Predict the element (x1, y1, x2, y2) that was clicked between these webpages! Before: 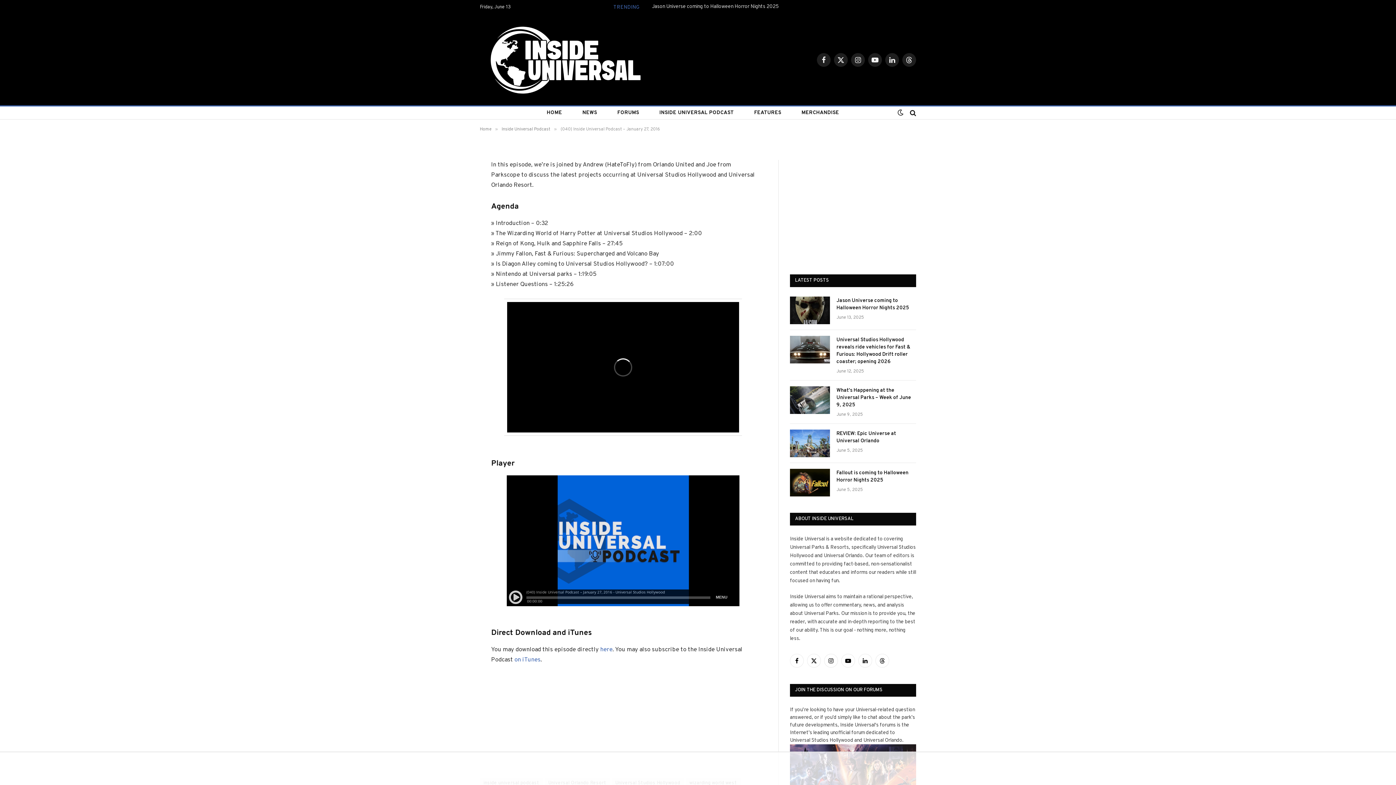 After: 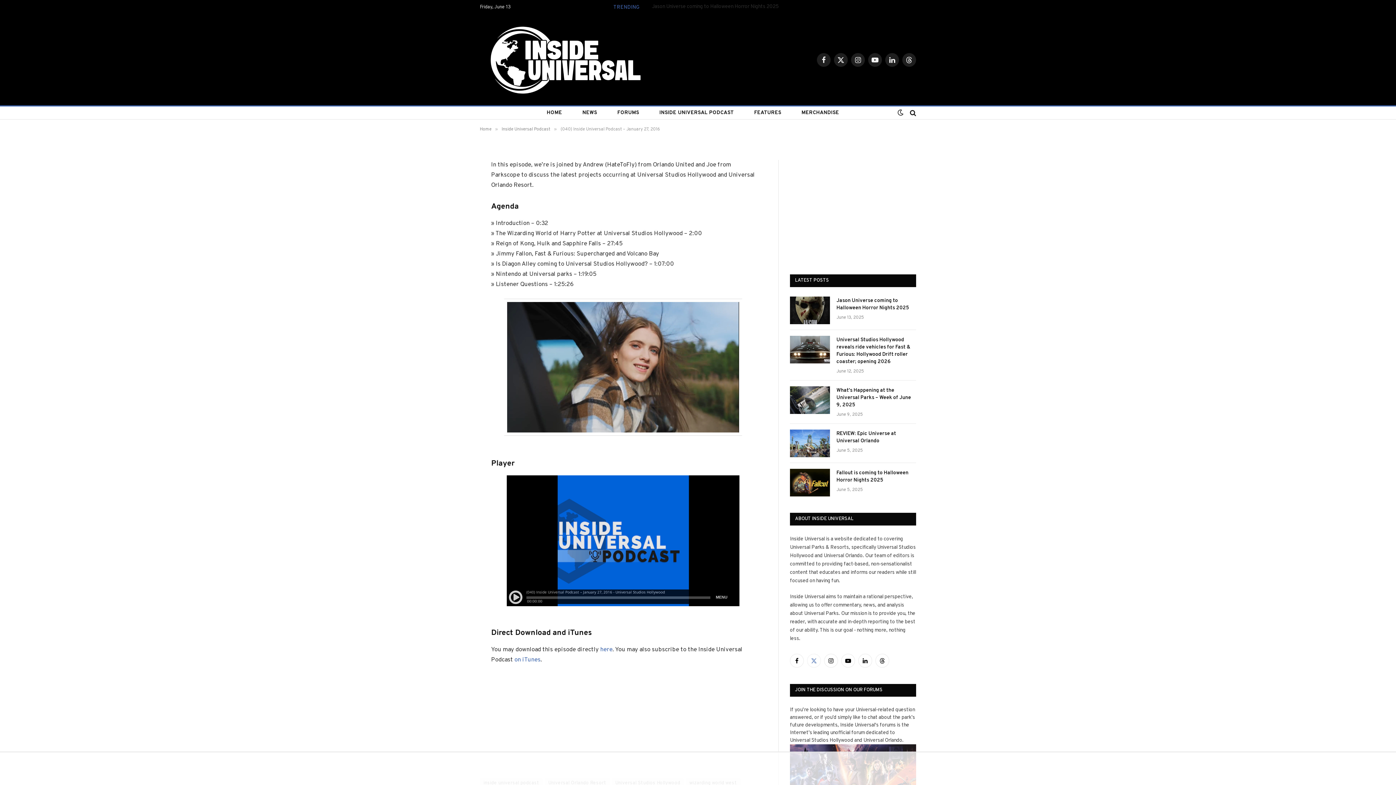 Action: bbox: (807, 654, 821, 668) label: X (Twitter)